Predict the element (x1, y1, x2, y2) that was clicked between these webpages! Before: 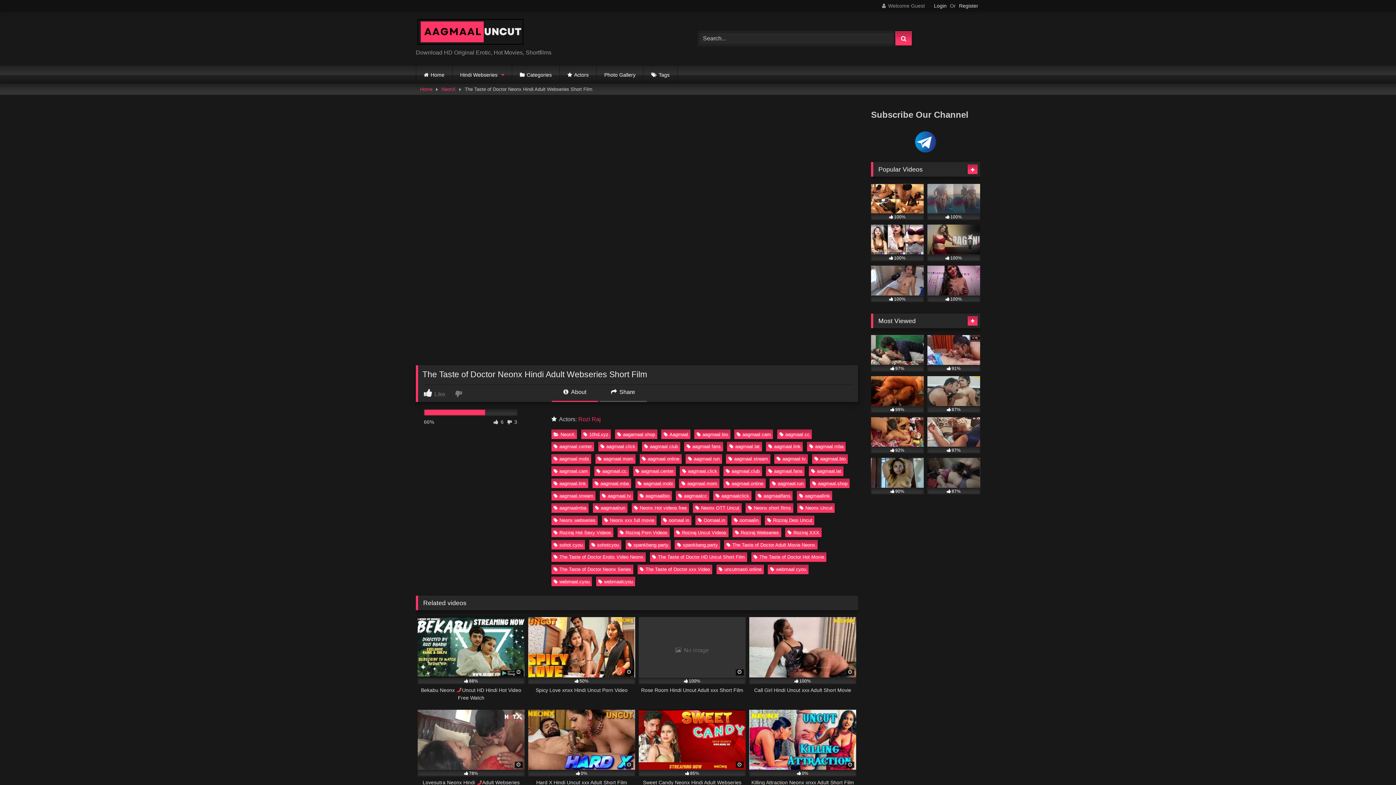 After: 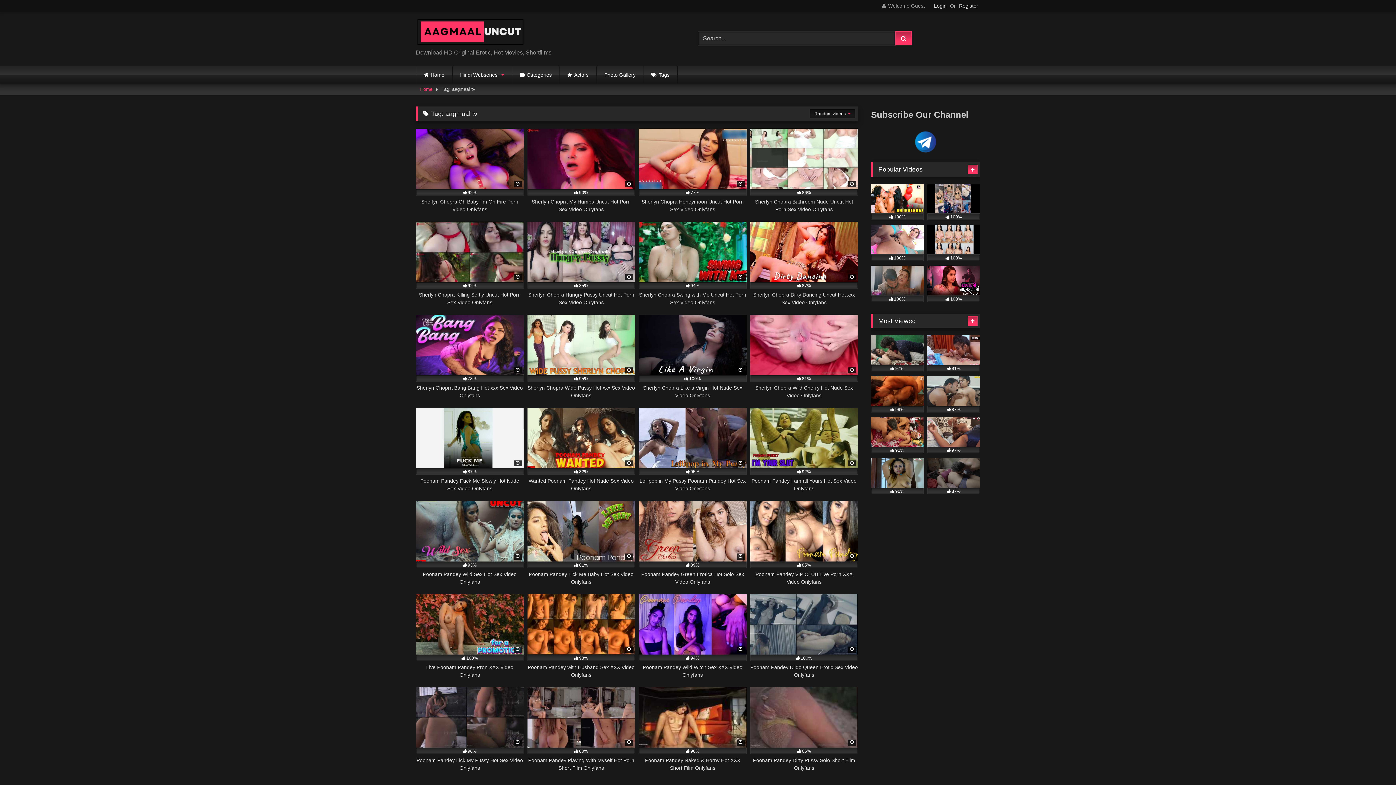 Action: bbox: (774, 454, 808, 463) label: aagmaal tv